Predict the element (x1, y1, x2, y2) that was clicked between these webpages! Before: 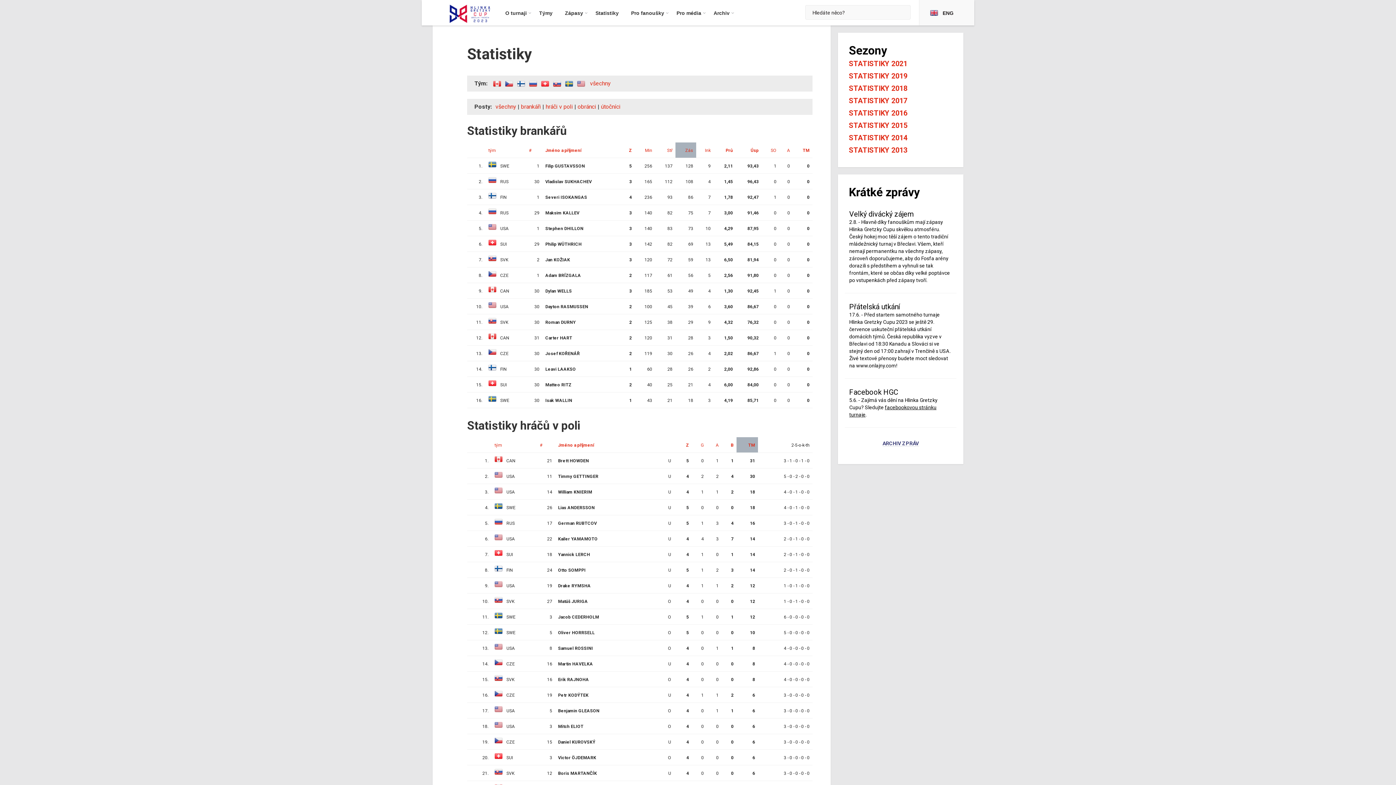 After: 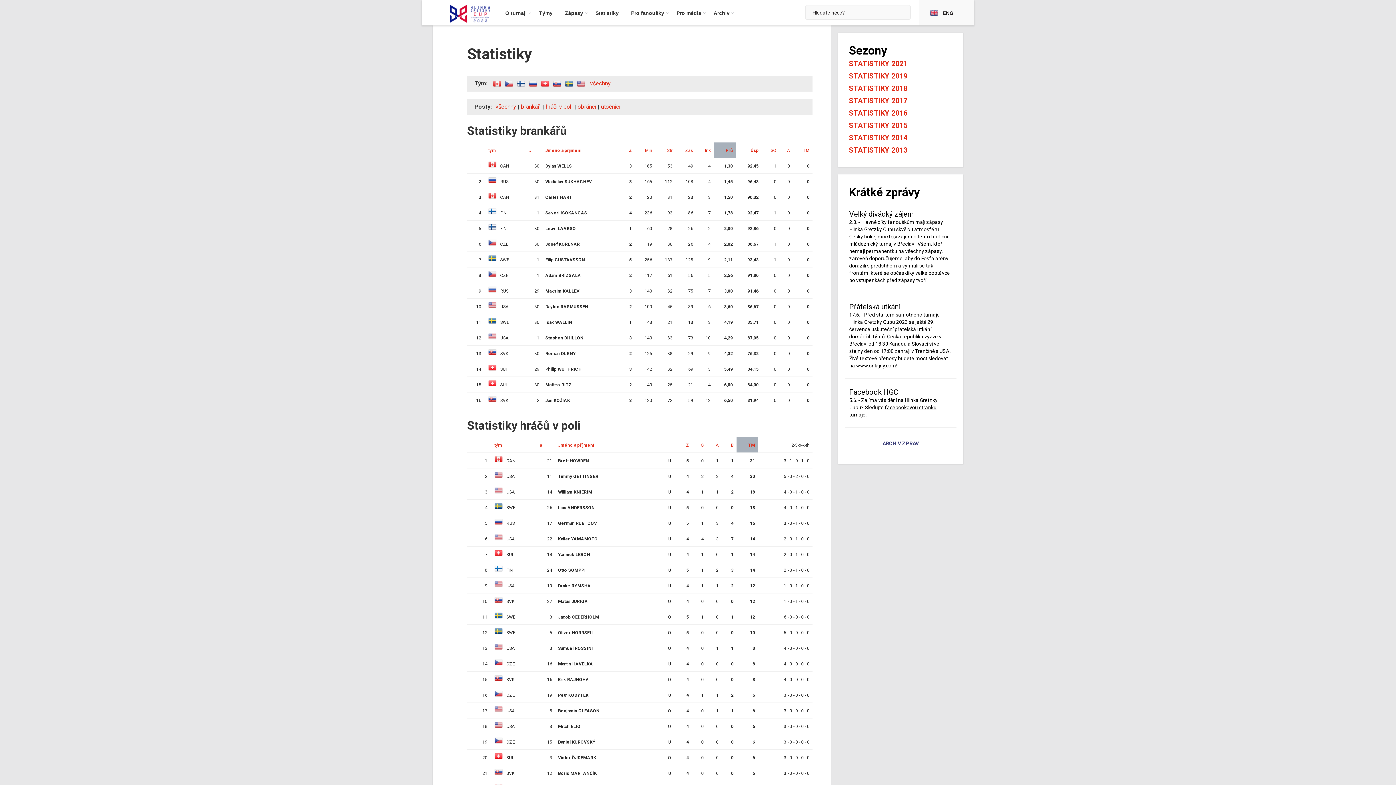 Action: bbox: (725, 147, 733, 152) label: Prů